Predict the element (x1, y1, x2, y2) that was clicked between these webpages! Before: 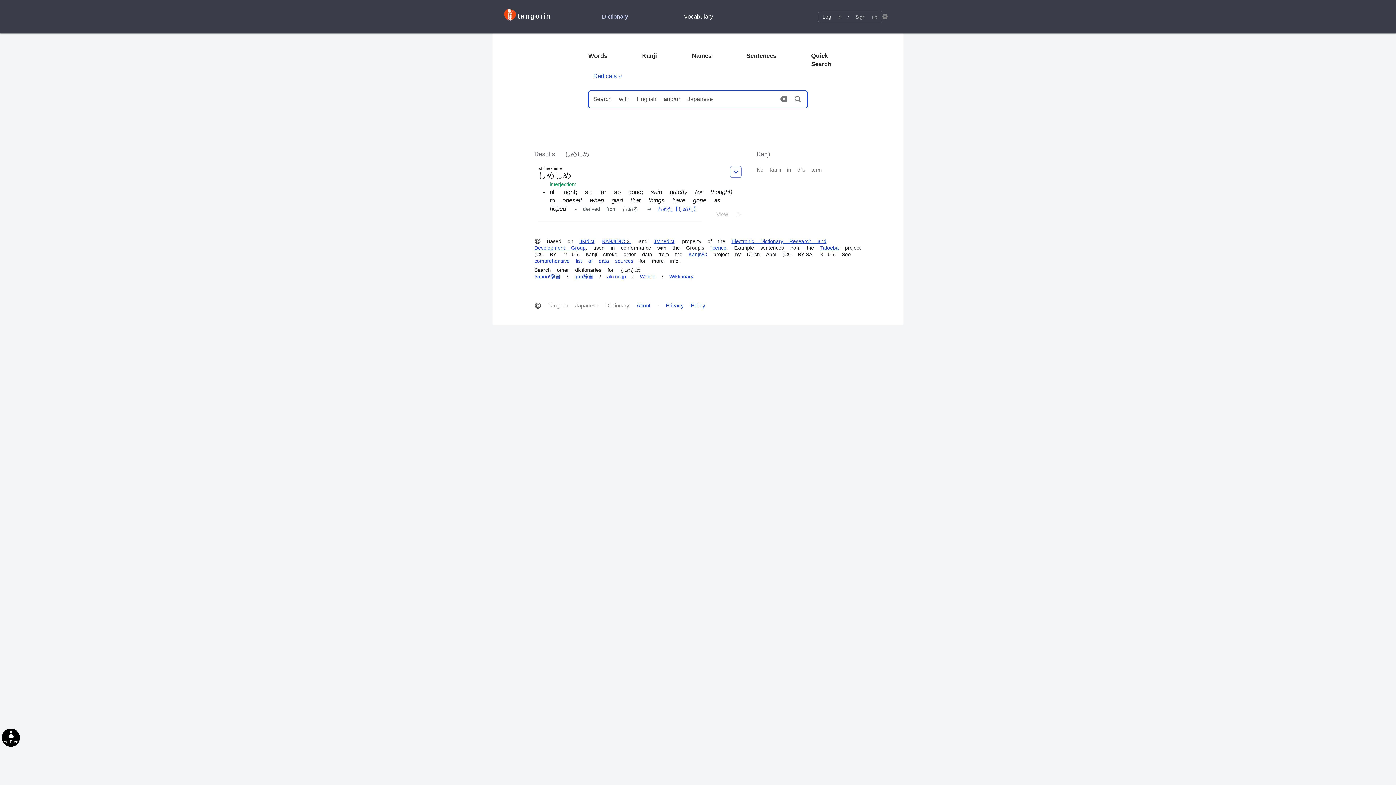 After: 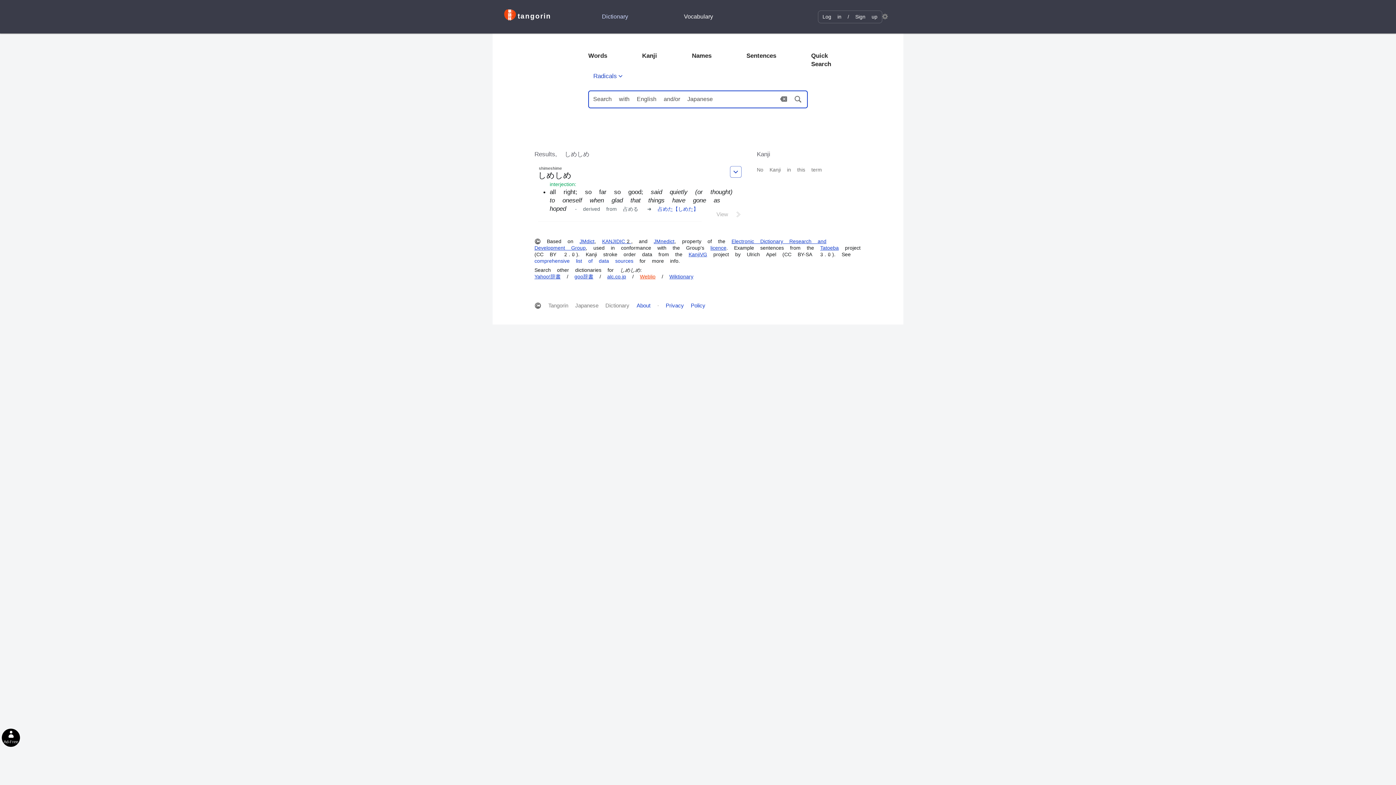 Action: bbox: (640, 273, 655, 279) label: Weblio